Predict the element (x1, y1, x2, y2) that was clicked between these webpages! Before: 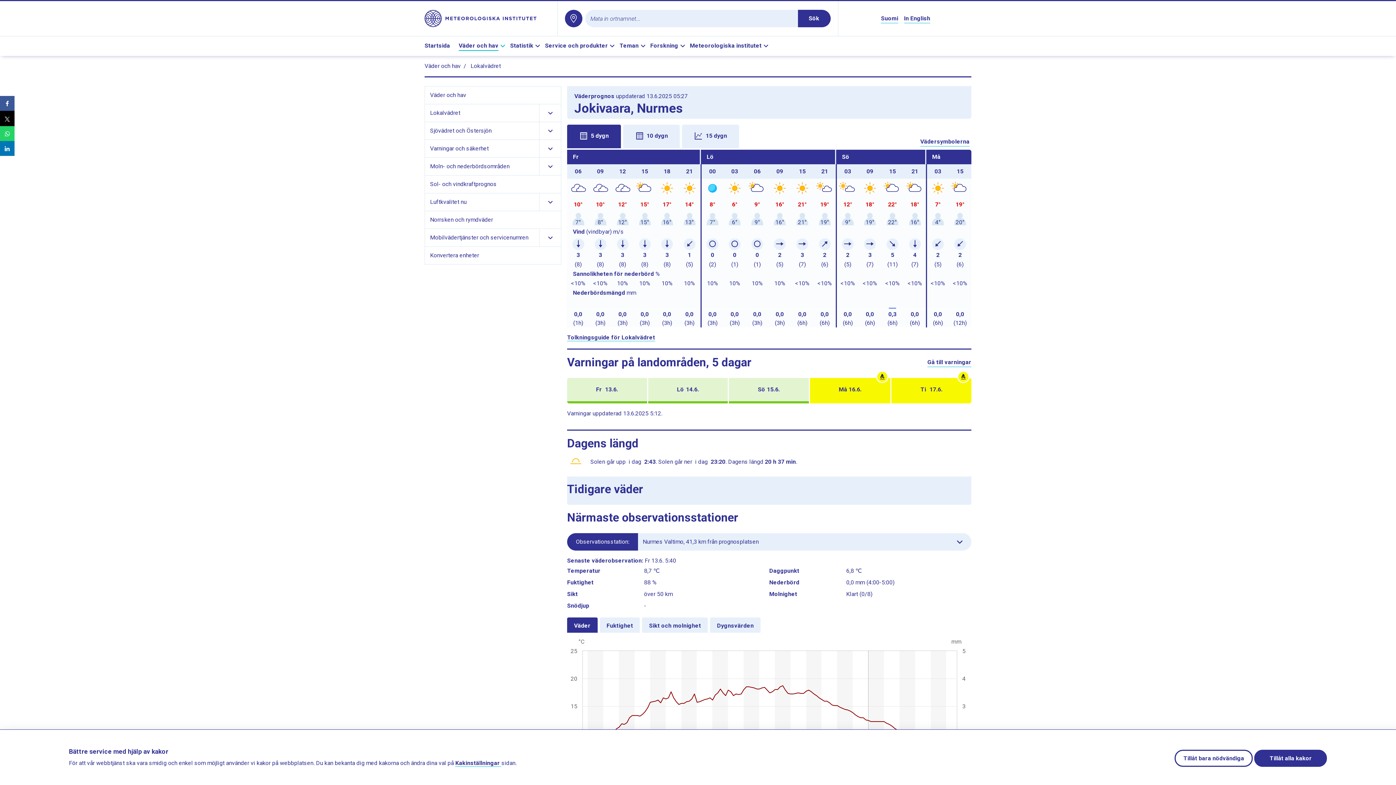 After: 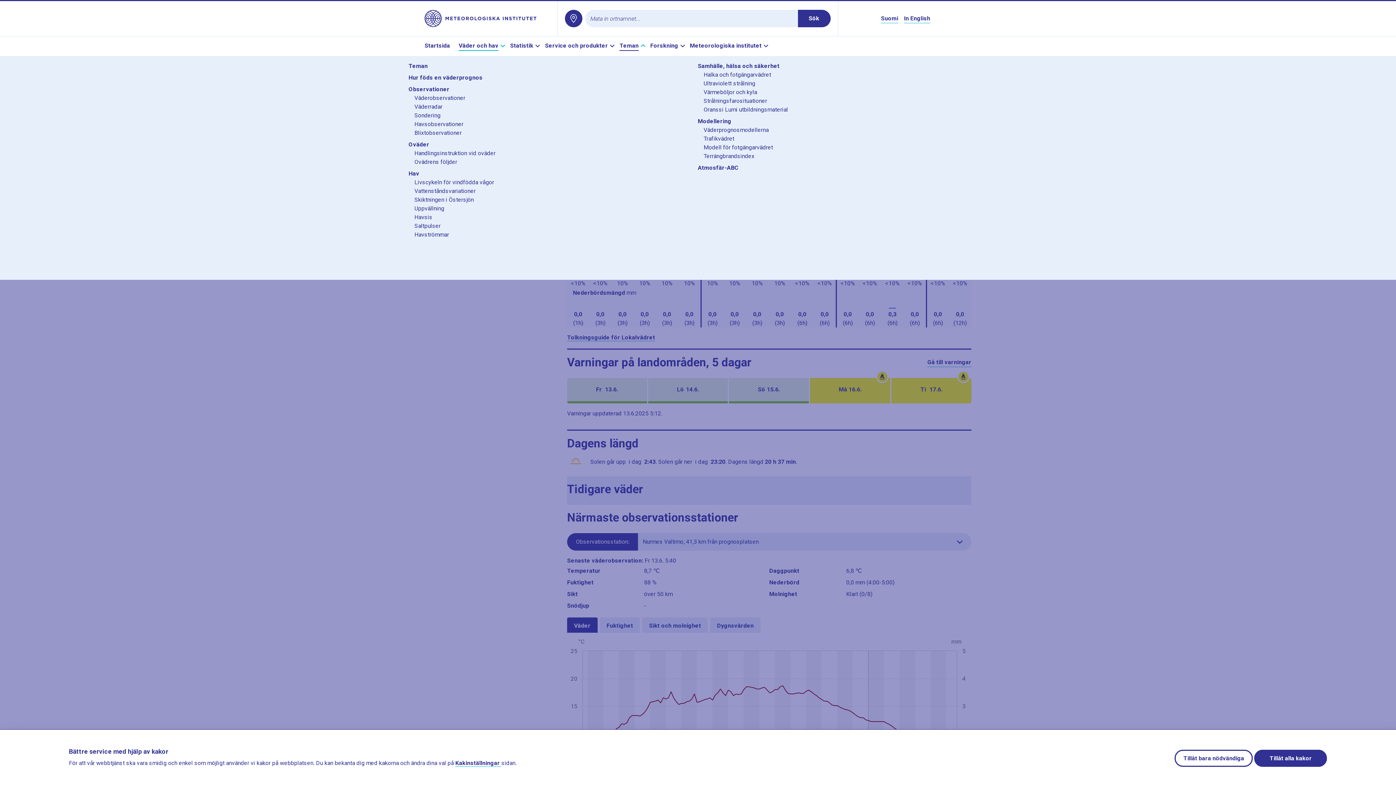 Action: label: Teman bbox: (619, 41, 647, 50)